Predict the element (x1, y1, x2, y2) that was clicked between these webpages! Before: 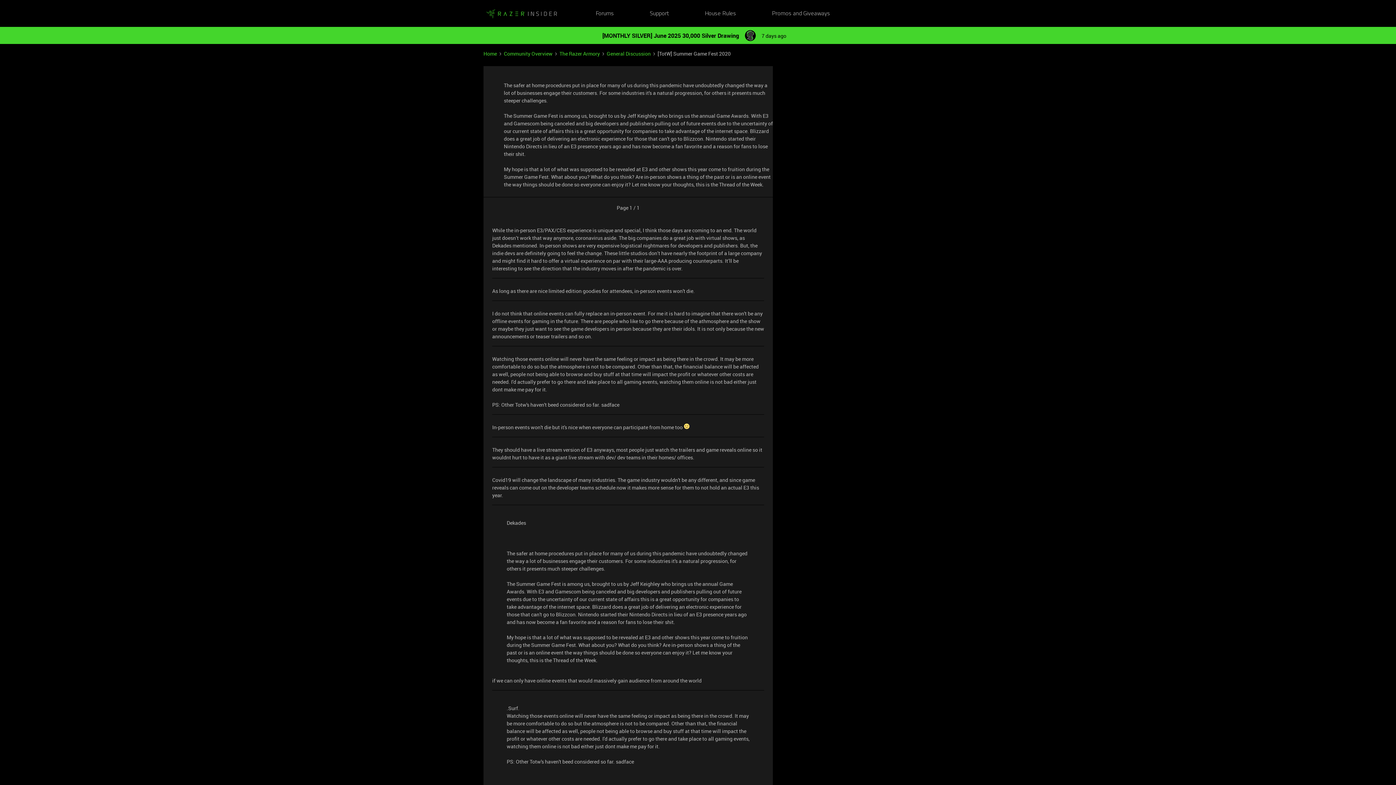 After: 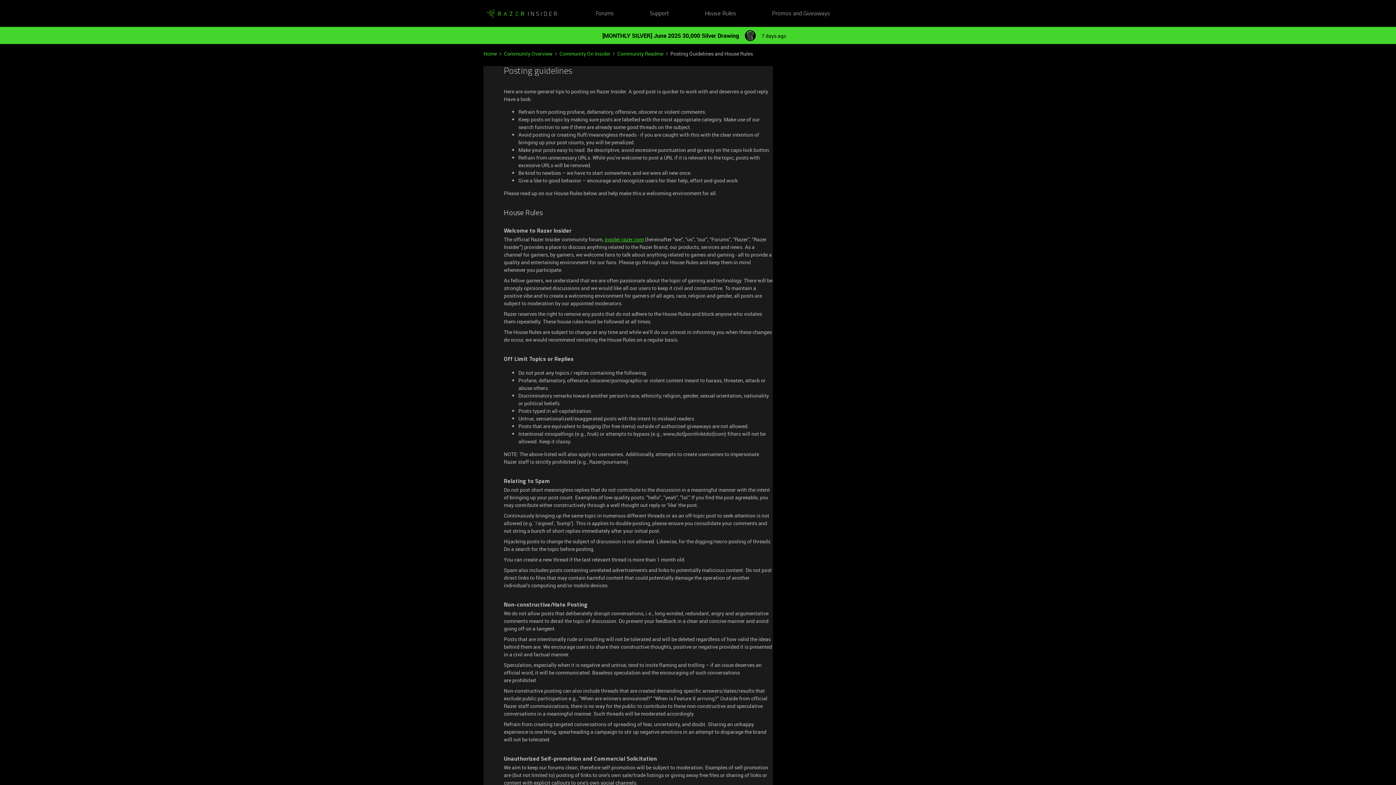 Action: bbox: (705, 9, 736, 18) label: House Rules